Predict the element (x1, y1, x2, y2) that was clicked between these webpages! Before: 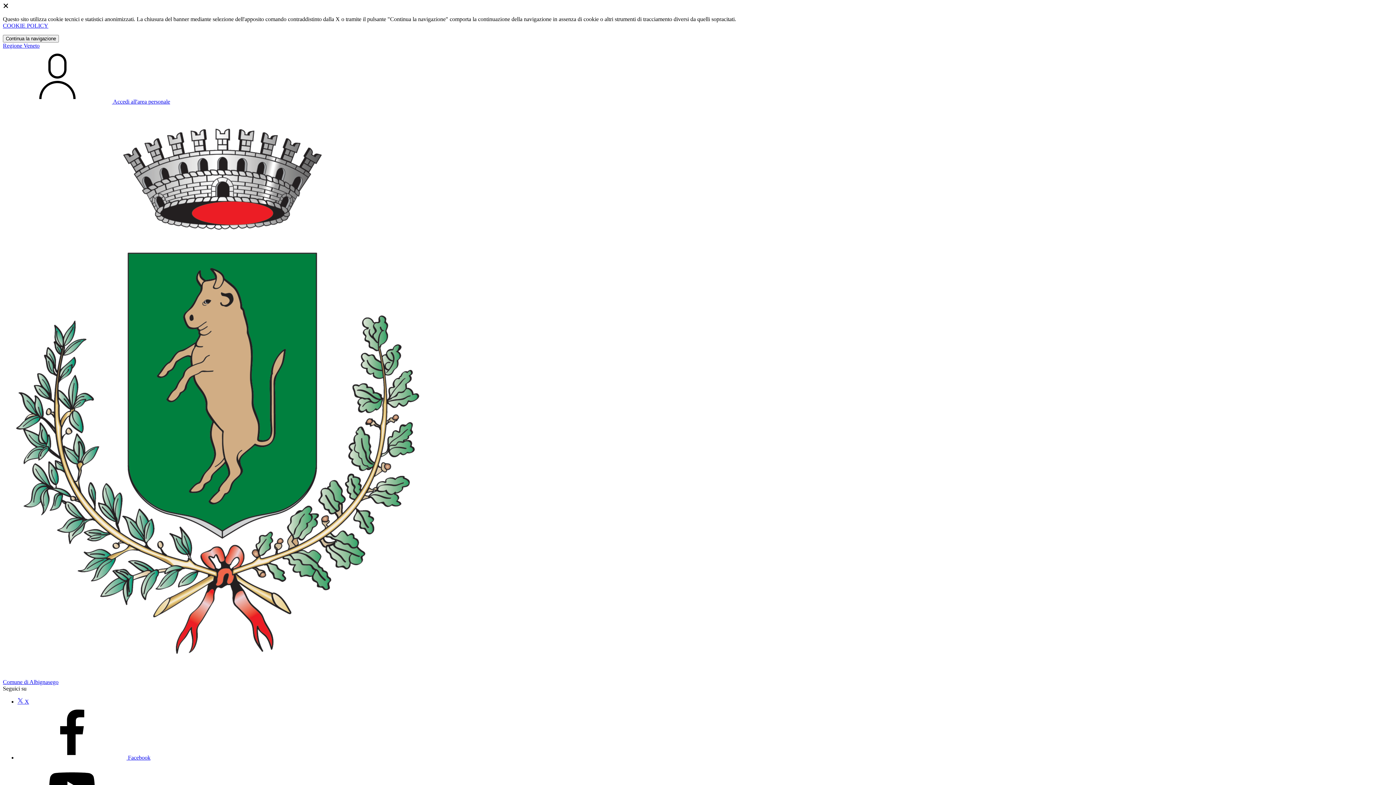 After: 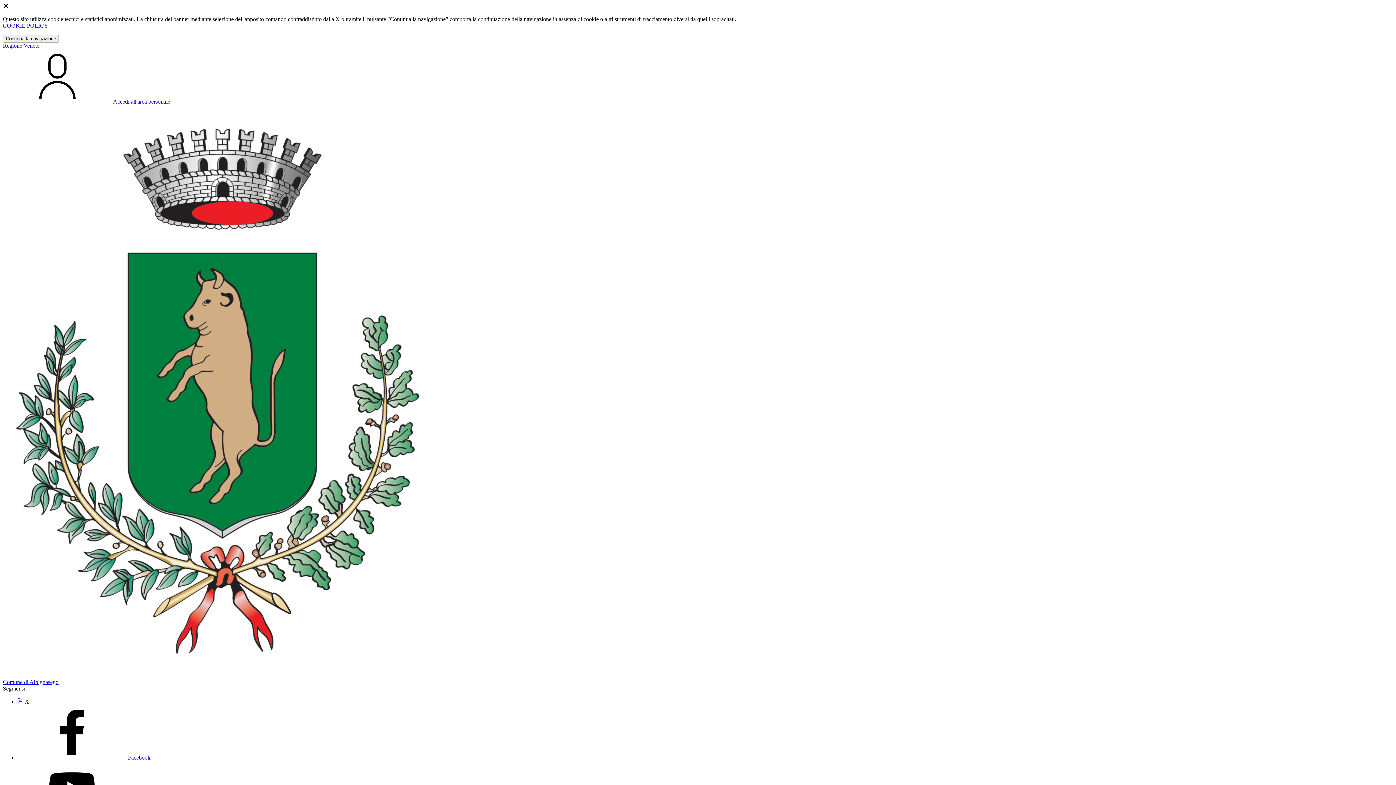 Action: label: Vai al portale Veneto - link esterno - apertura nuova scheda bbox: (2, 42, 39, 48)